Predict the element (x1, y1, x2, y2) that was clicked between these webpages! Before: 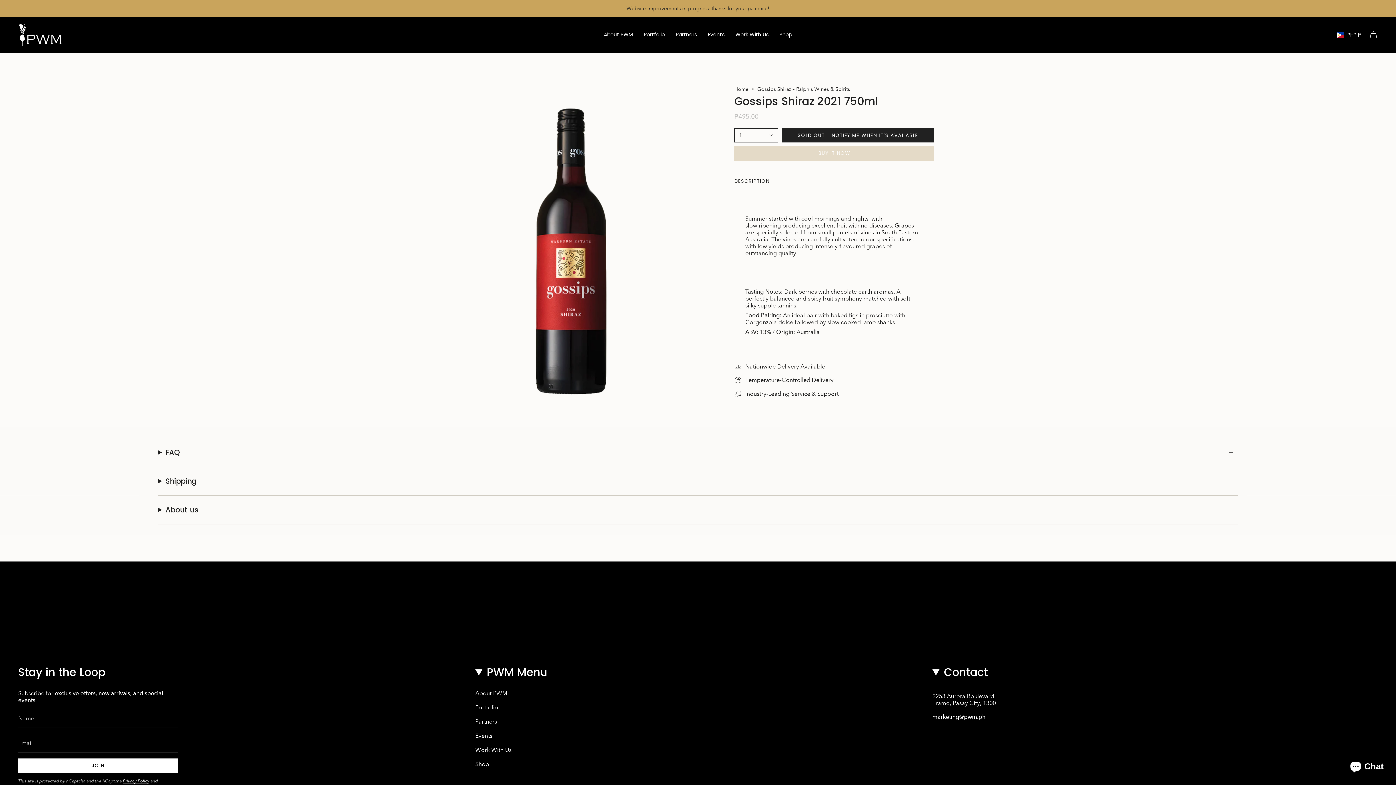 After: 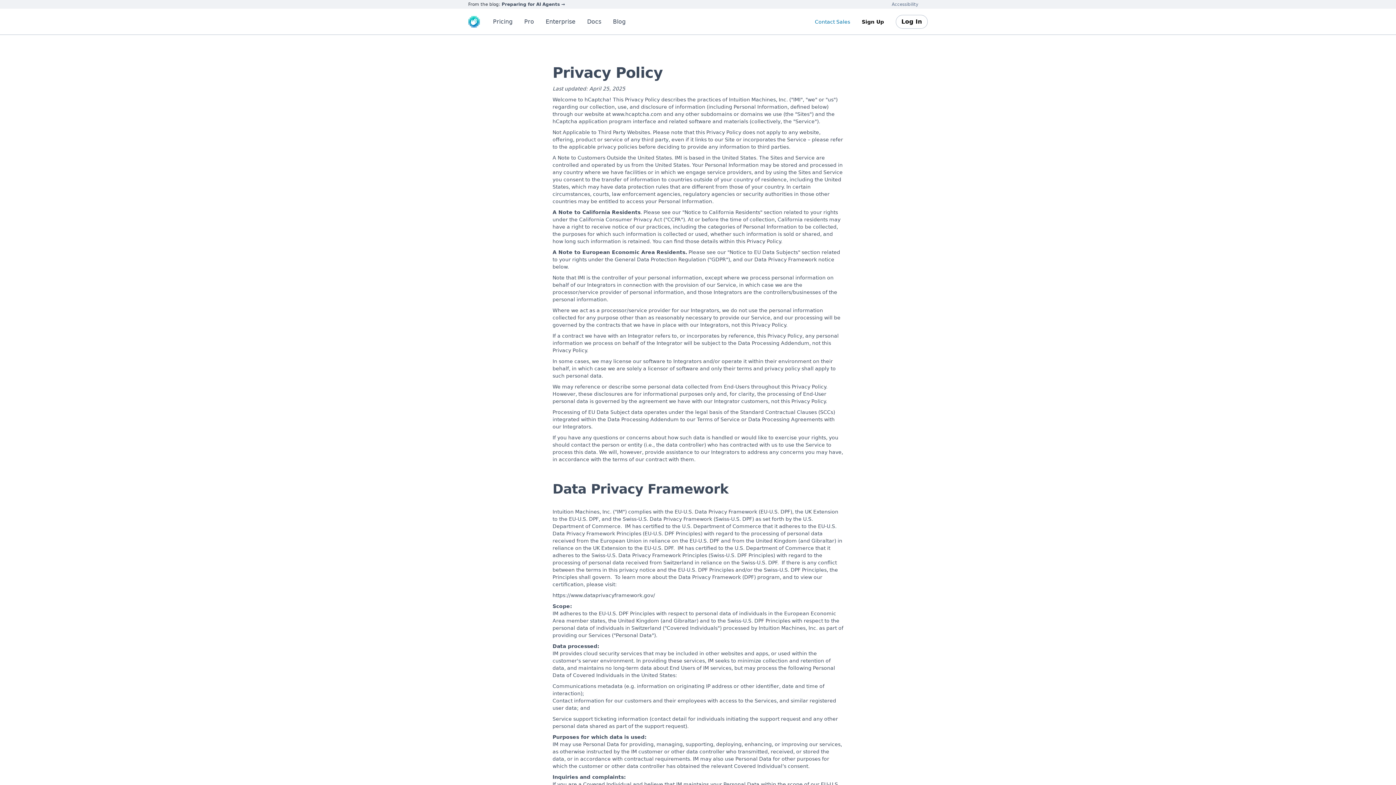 Action: bbox: (122, 778, 149, 784) label: Privacy Policy